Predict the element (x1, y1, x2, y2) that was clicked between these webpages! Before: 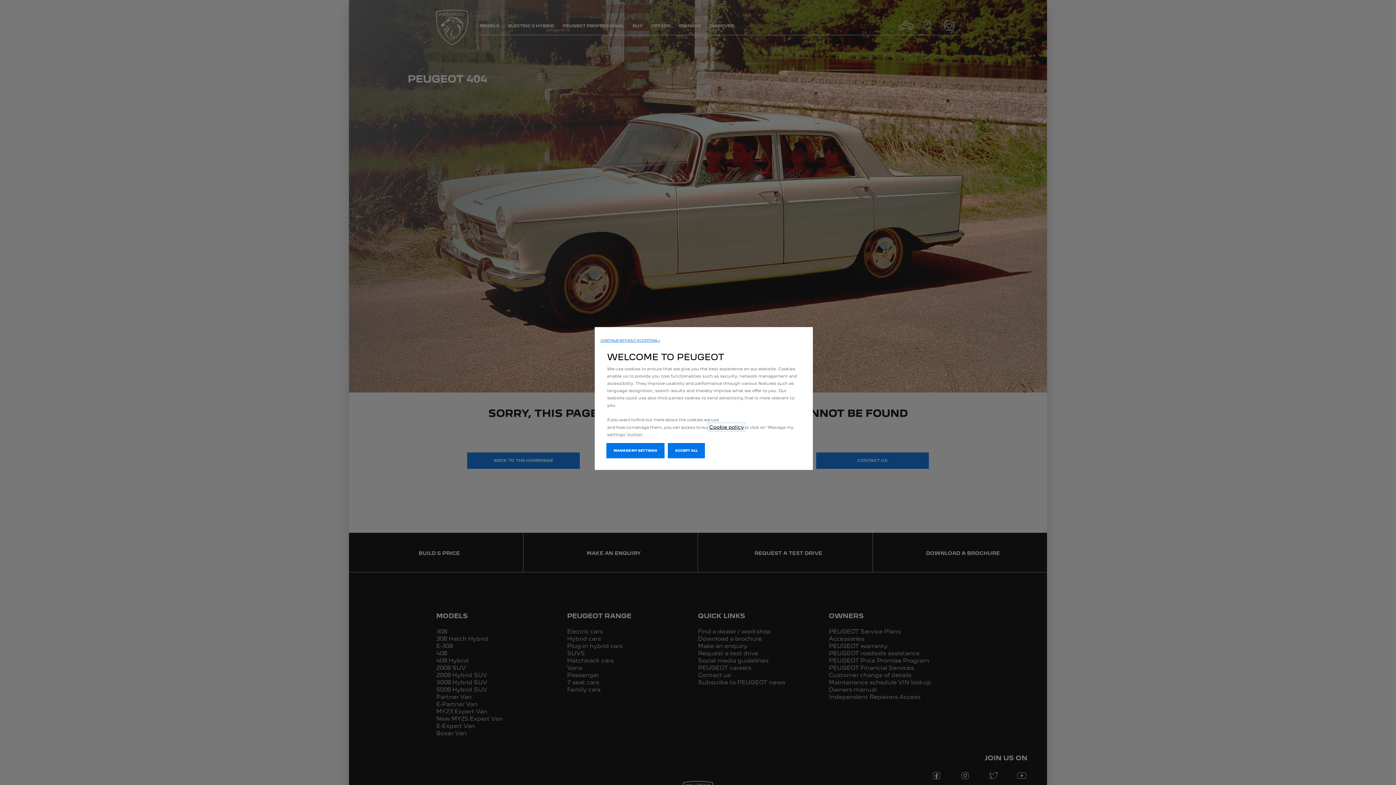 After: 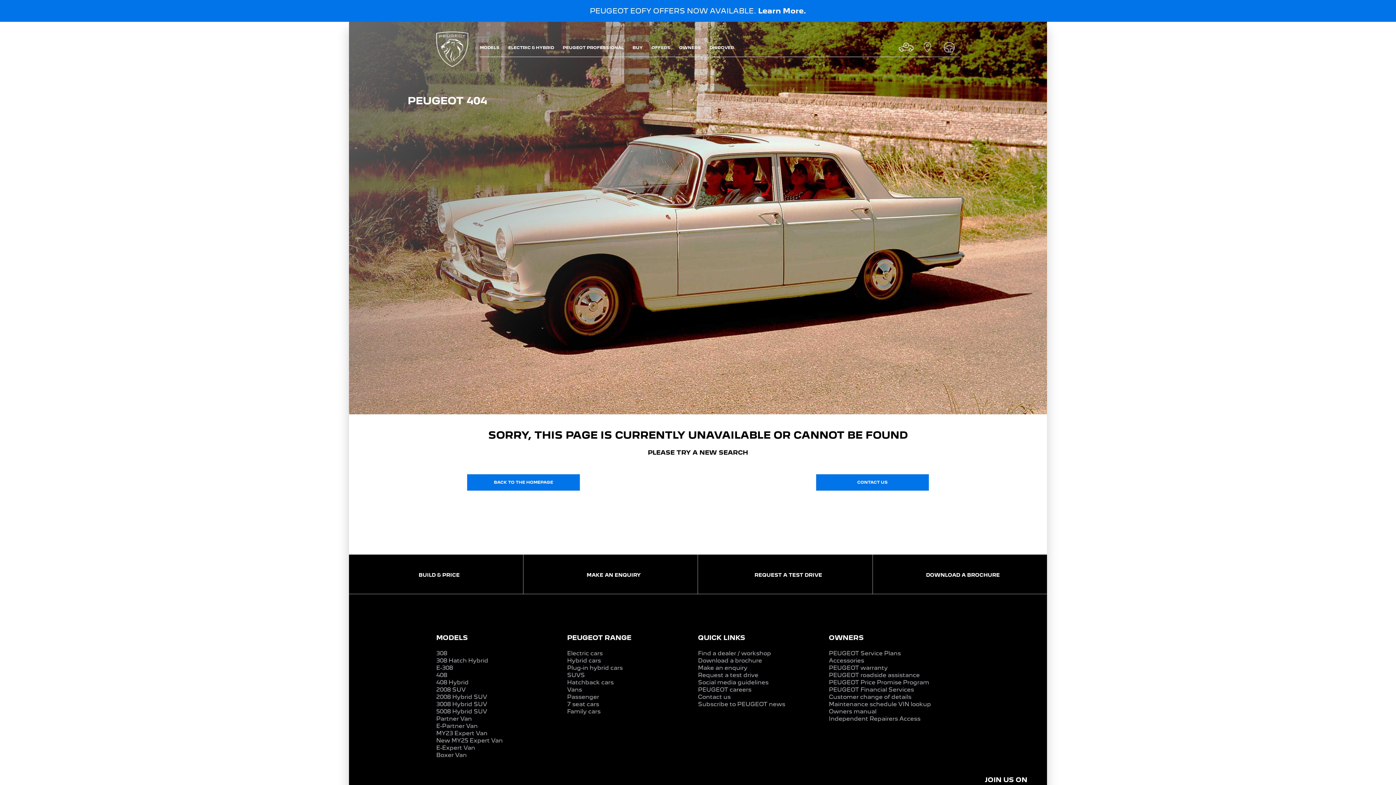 Action: bbox: (668, 443, 705, 458) label: ACCEPT ALL